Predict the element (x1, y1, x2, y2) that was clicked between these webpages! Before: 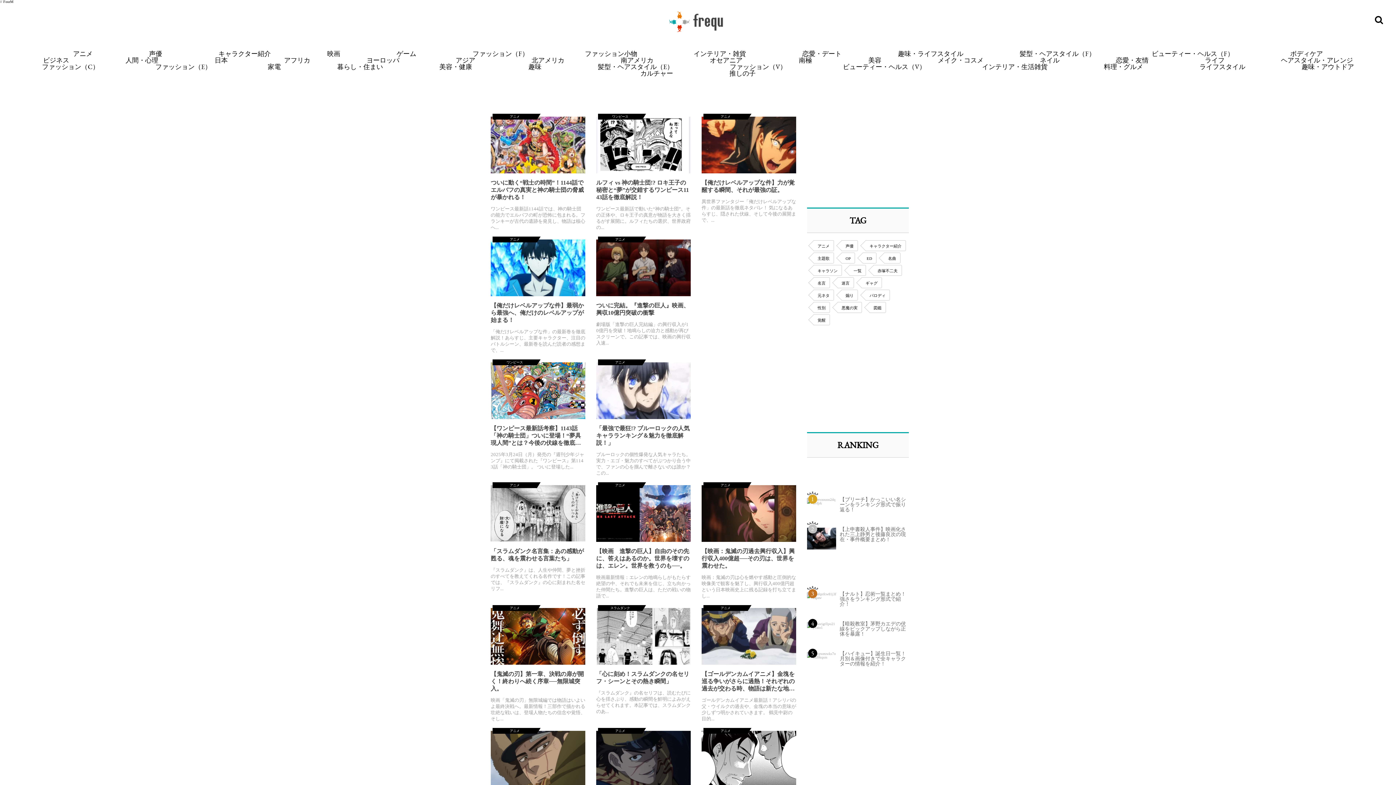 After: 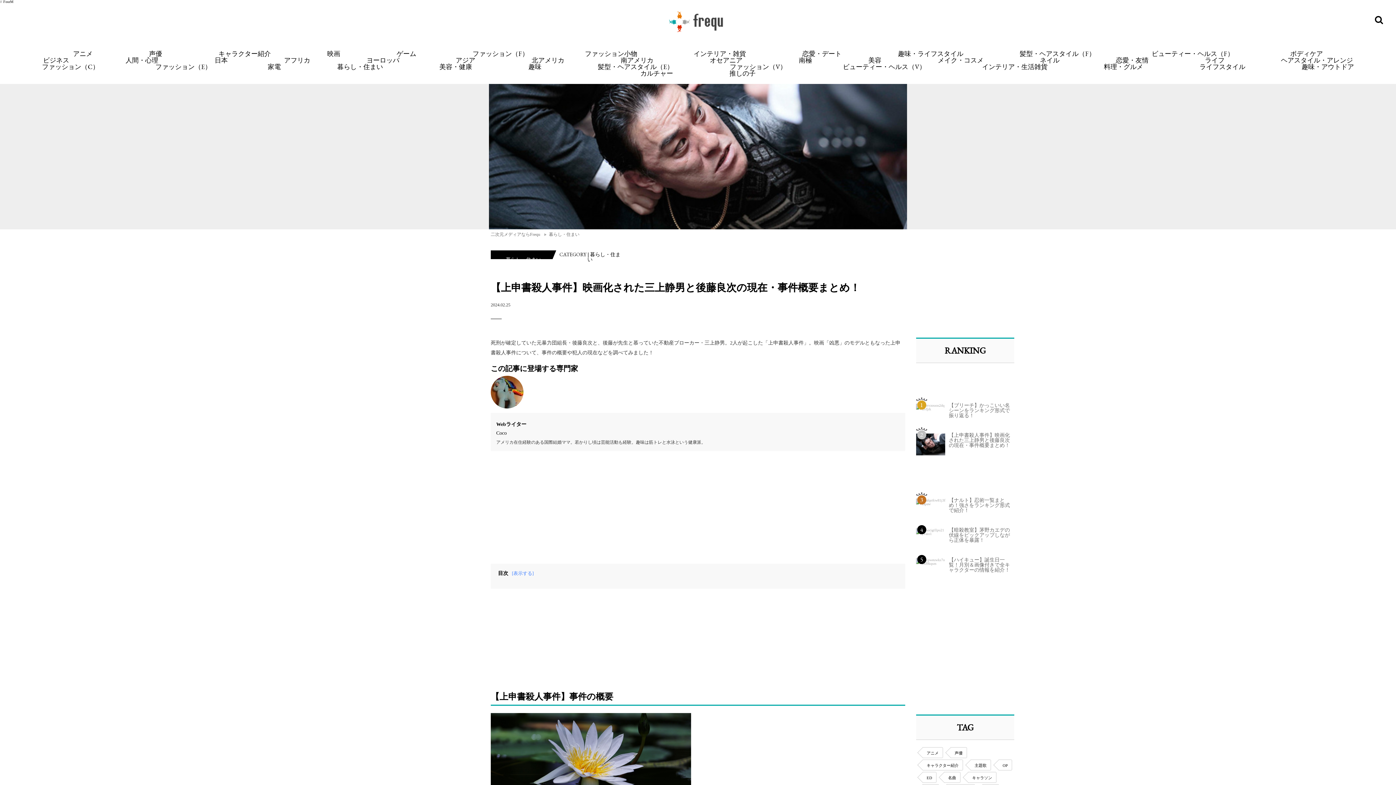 Action: label: 2

【上申書殺人事件】映画化された三上静男と後藤良次の現在・事件概要まとめ！ bbox: (807, 523, 909, 550)